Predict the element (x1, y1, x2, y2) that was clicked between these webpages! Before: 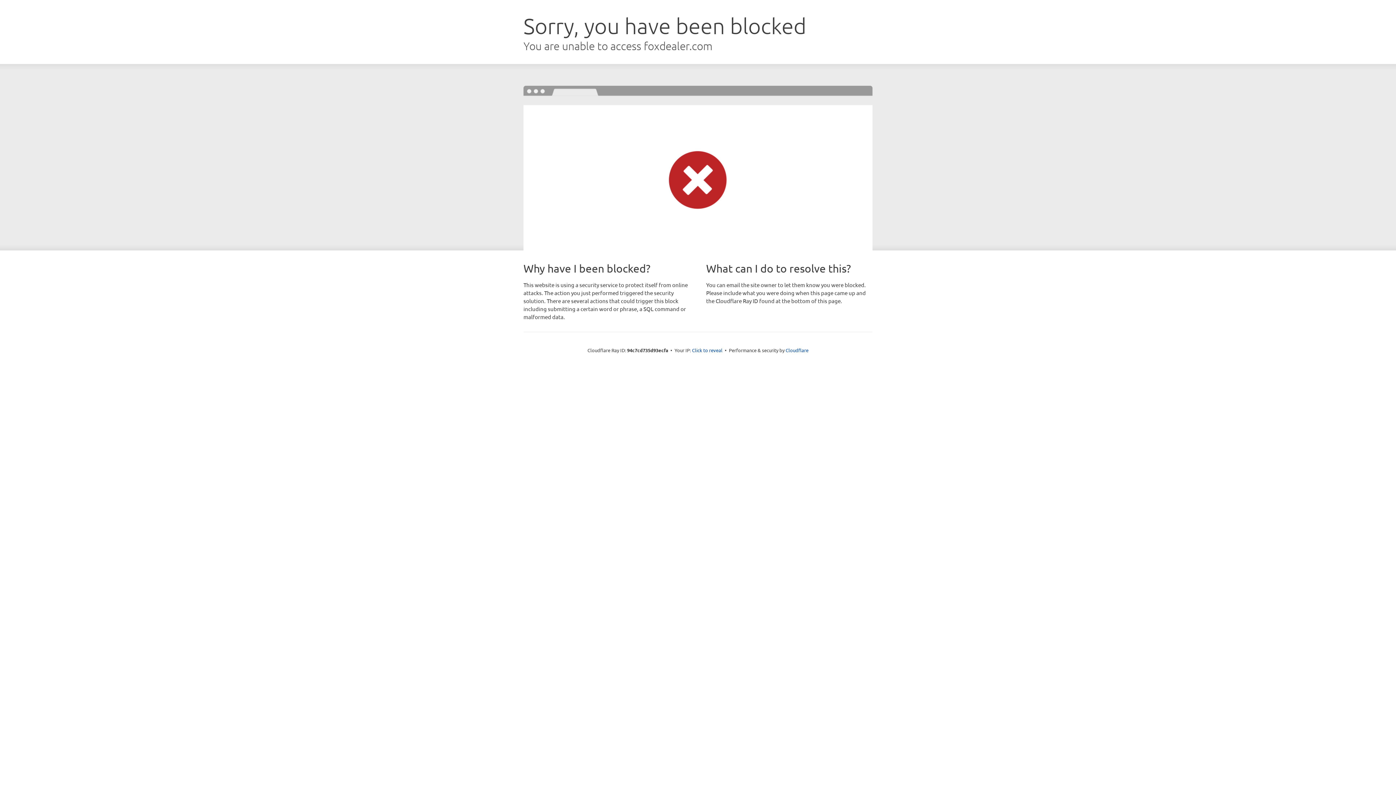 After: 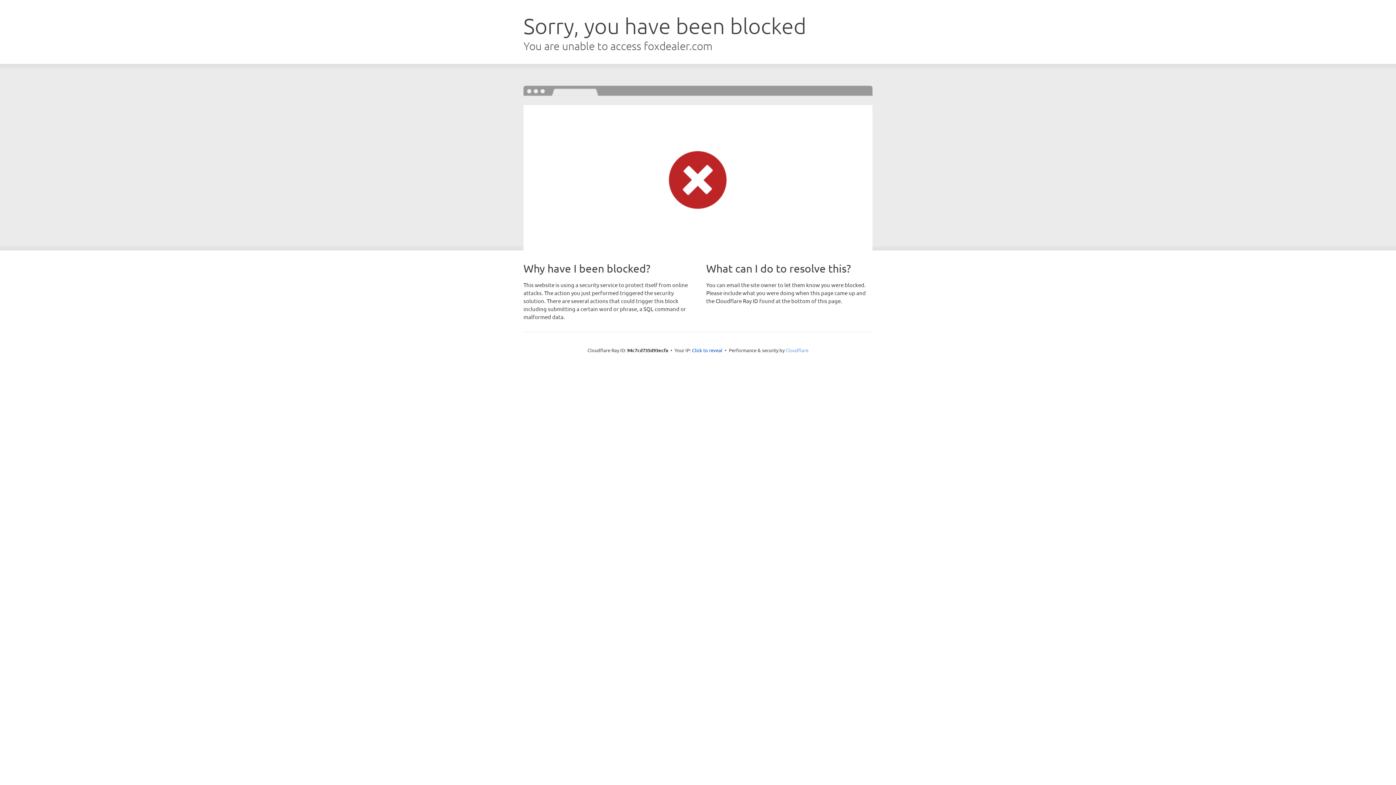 Action: bbox: (785, 347, 808, 353) label: Cloudflare